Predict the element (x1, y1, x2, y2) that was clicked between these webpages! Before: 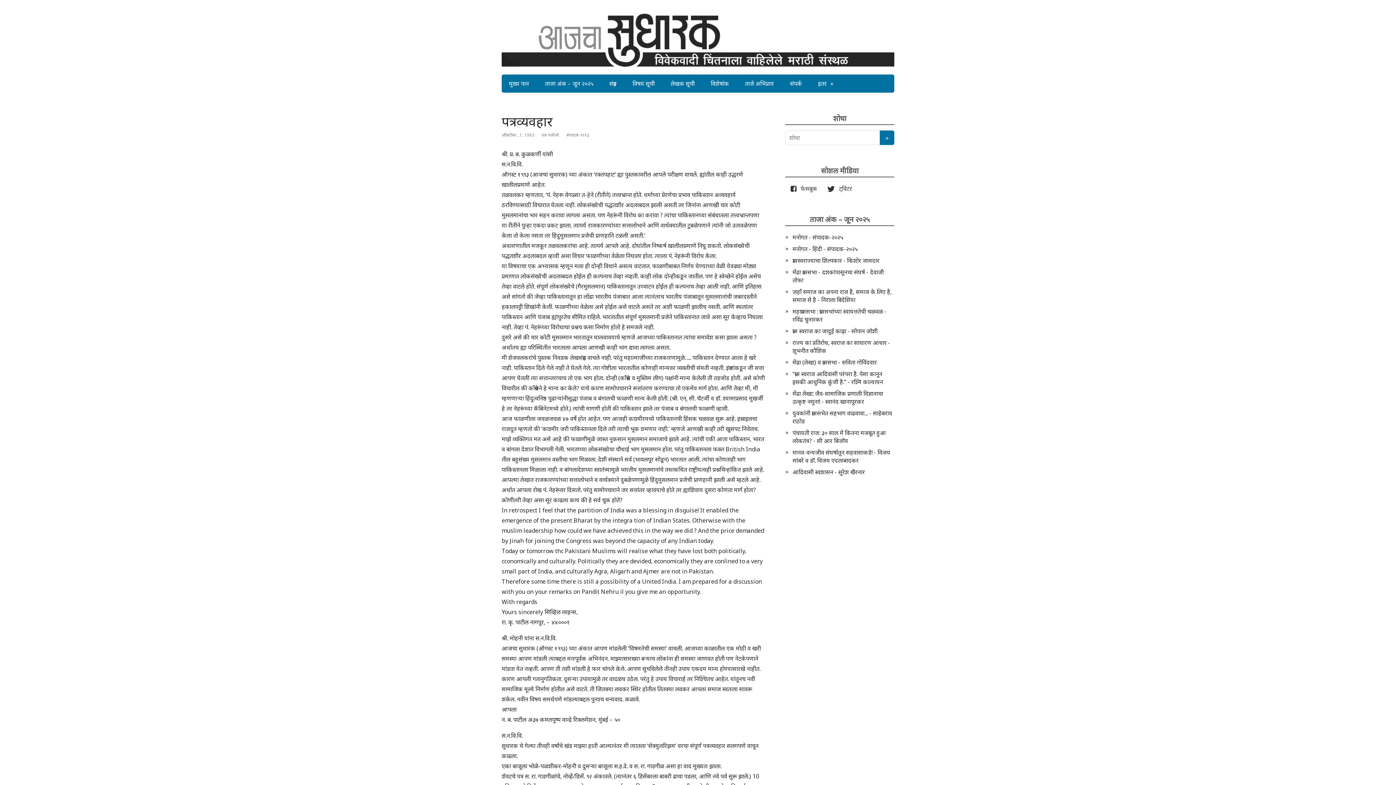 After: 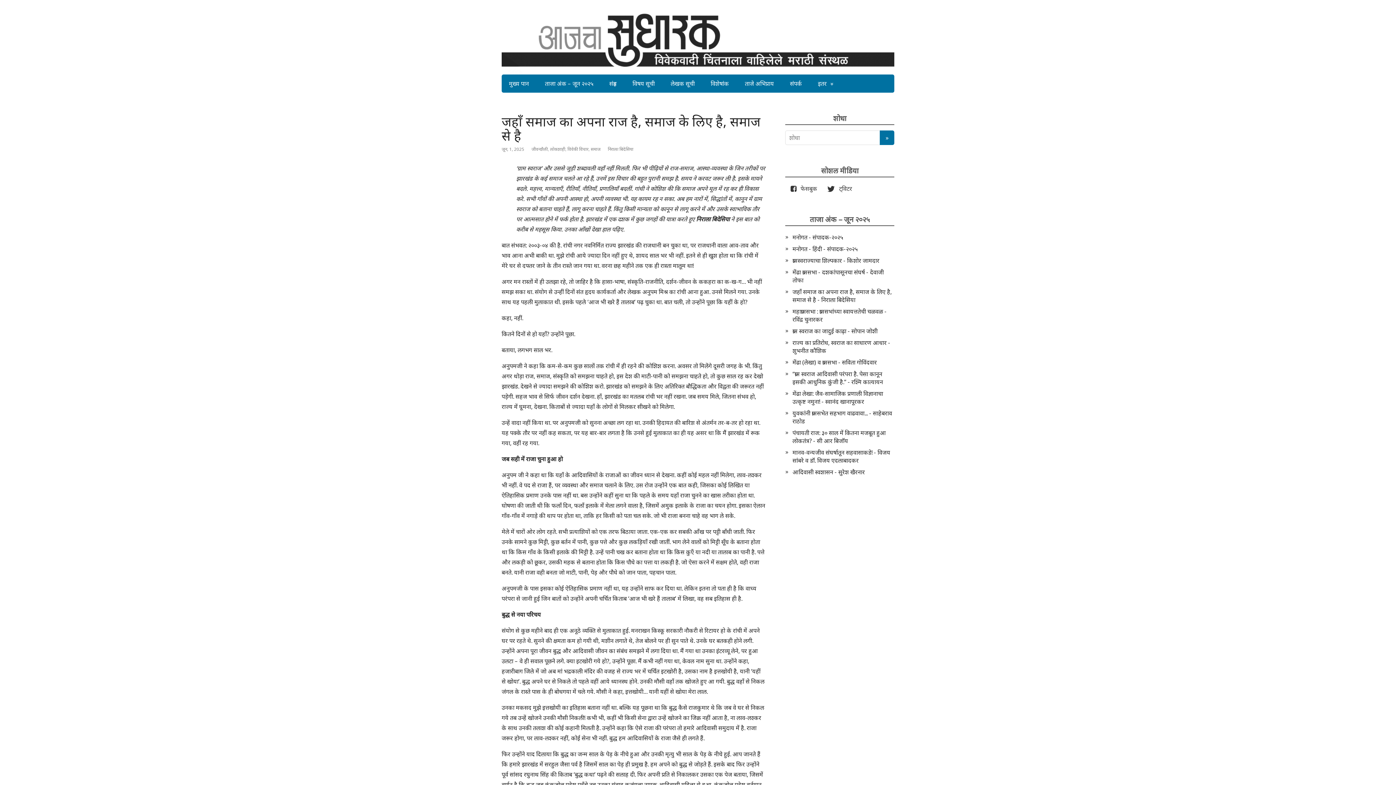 Action: bbox: (792, 287, 892, 303) label: जहाँ समाज का अपना राज है, समाज के लिए है, समाज से है - निराला बिदेसिया